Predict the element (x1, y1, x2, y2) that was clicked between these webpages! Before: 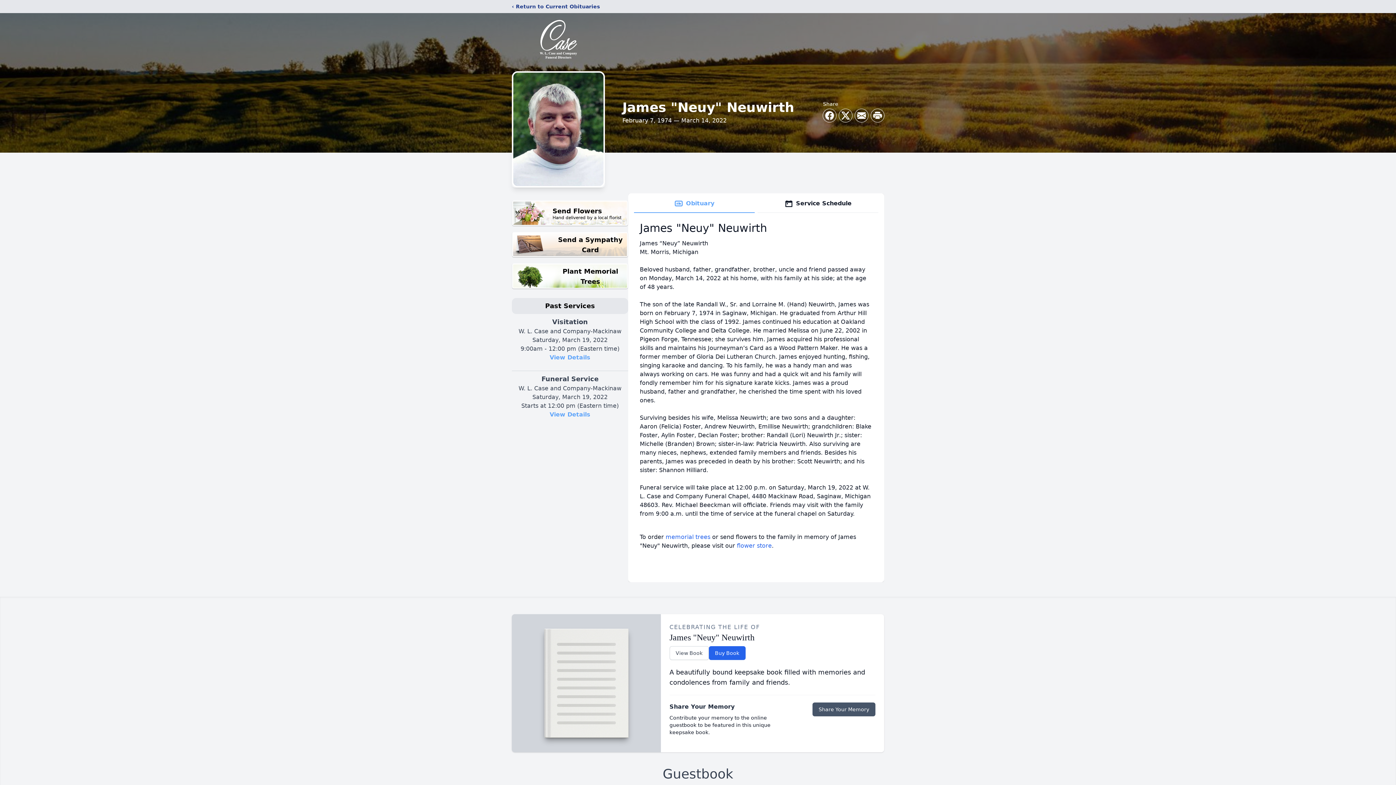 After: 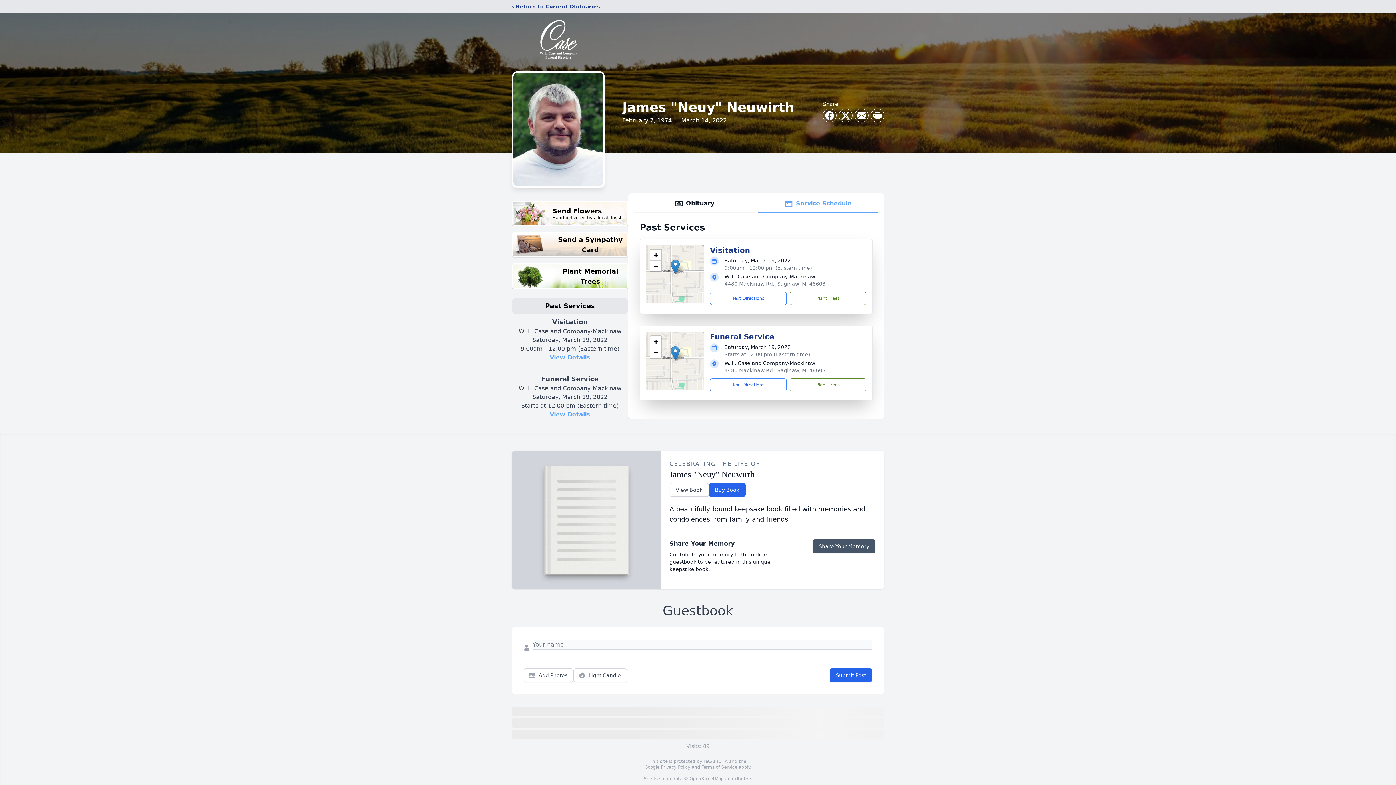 Action: bbox: (549, 411, 590, 418) label: View Details